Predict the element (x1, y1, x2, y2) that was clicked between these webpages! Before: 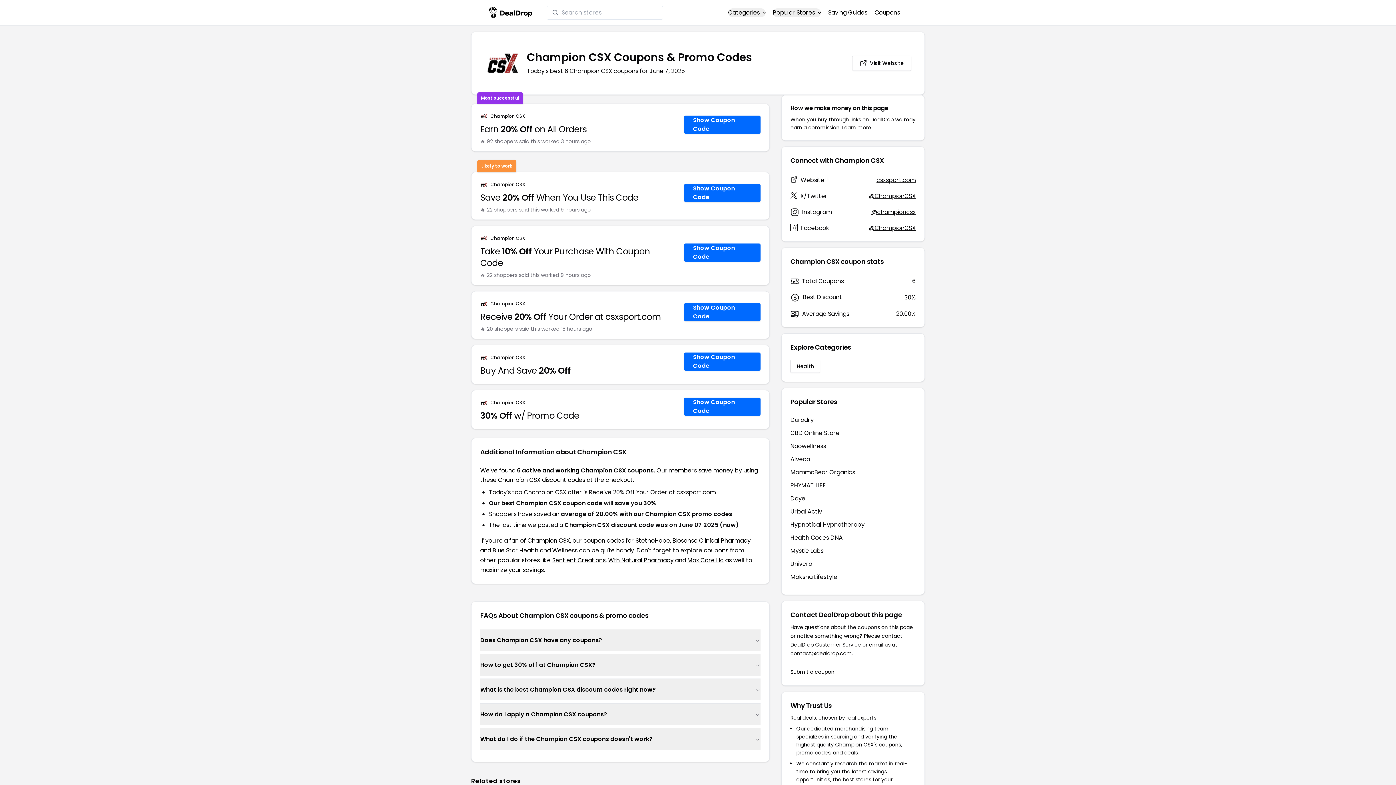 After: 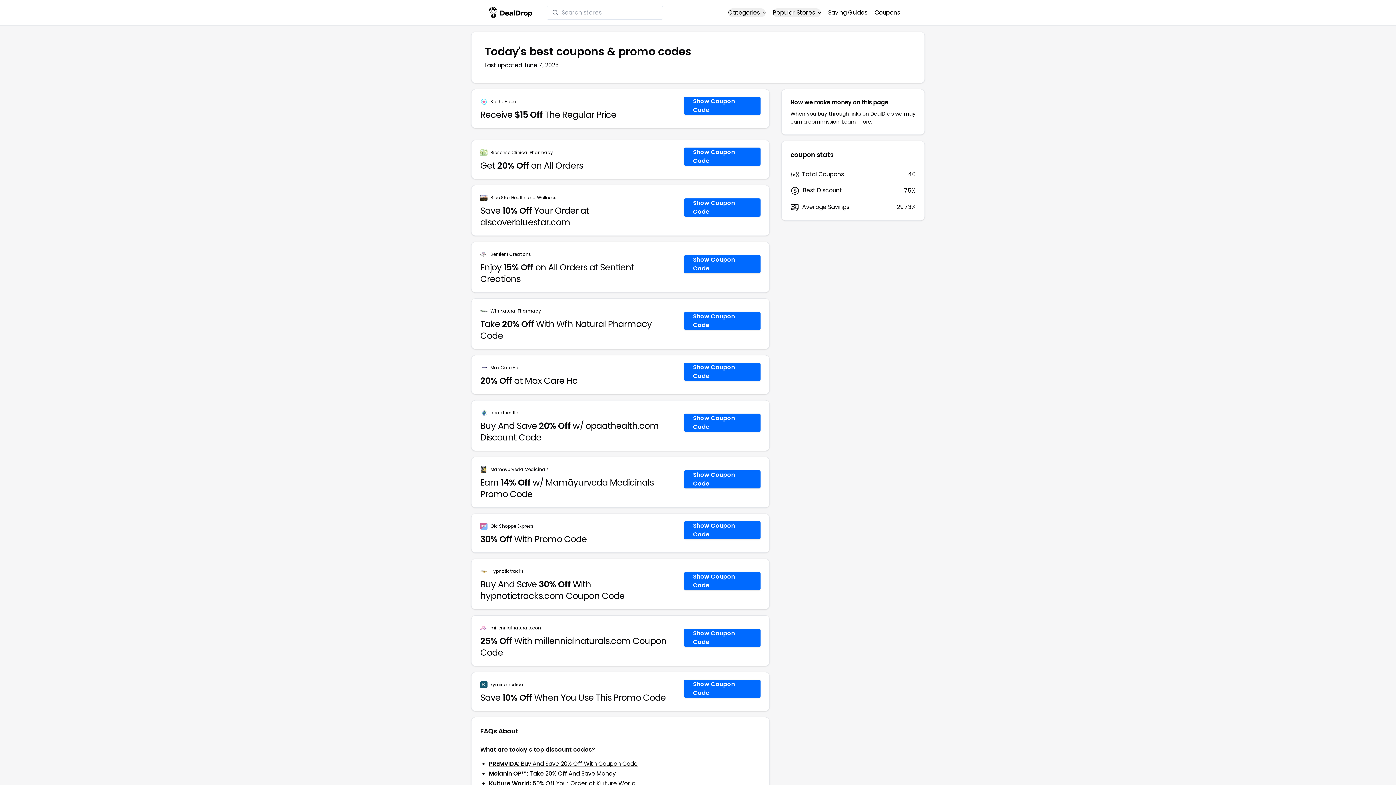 Action: bbox: (790, 360, 820, 373) label: Health